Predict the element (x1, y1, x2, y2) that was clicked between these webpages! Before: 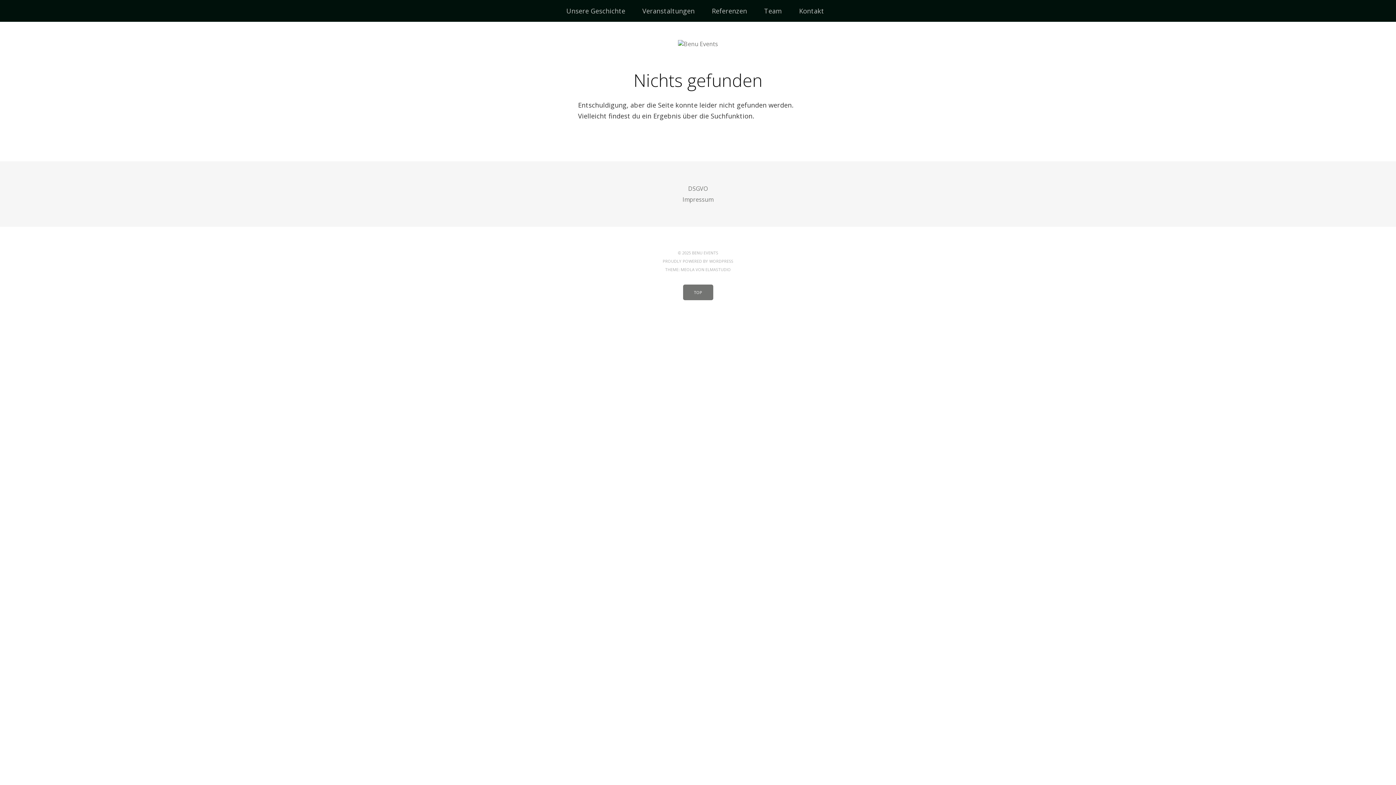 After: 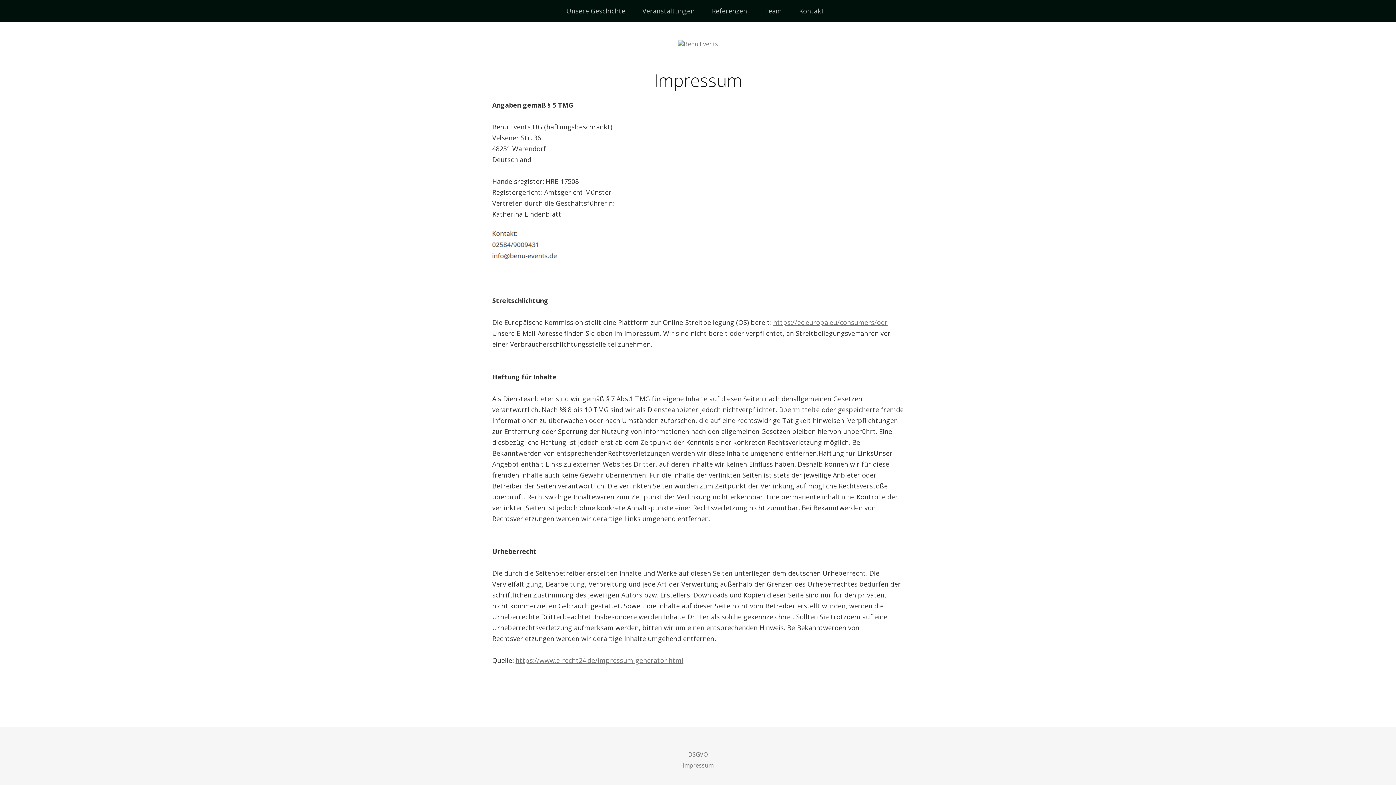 Action: label: Impressum bbox: (682, 195, 713, 203)